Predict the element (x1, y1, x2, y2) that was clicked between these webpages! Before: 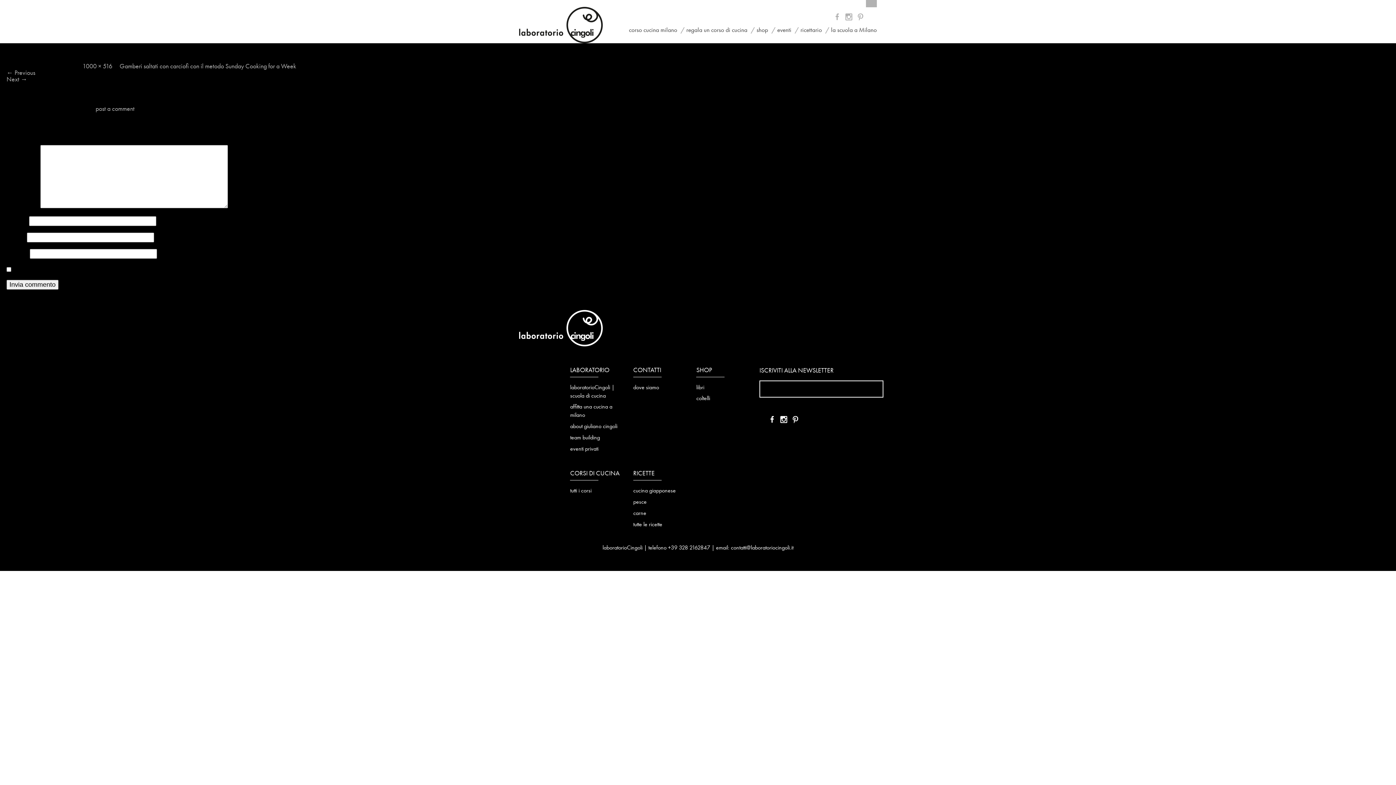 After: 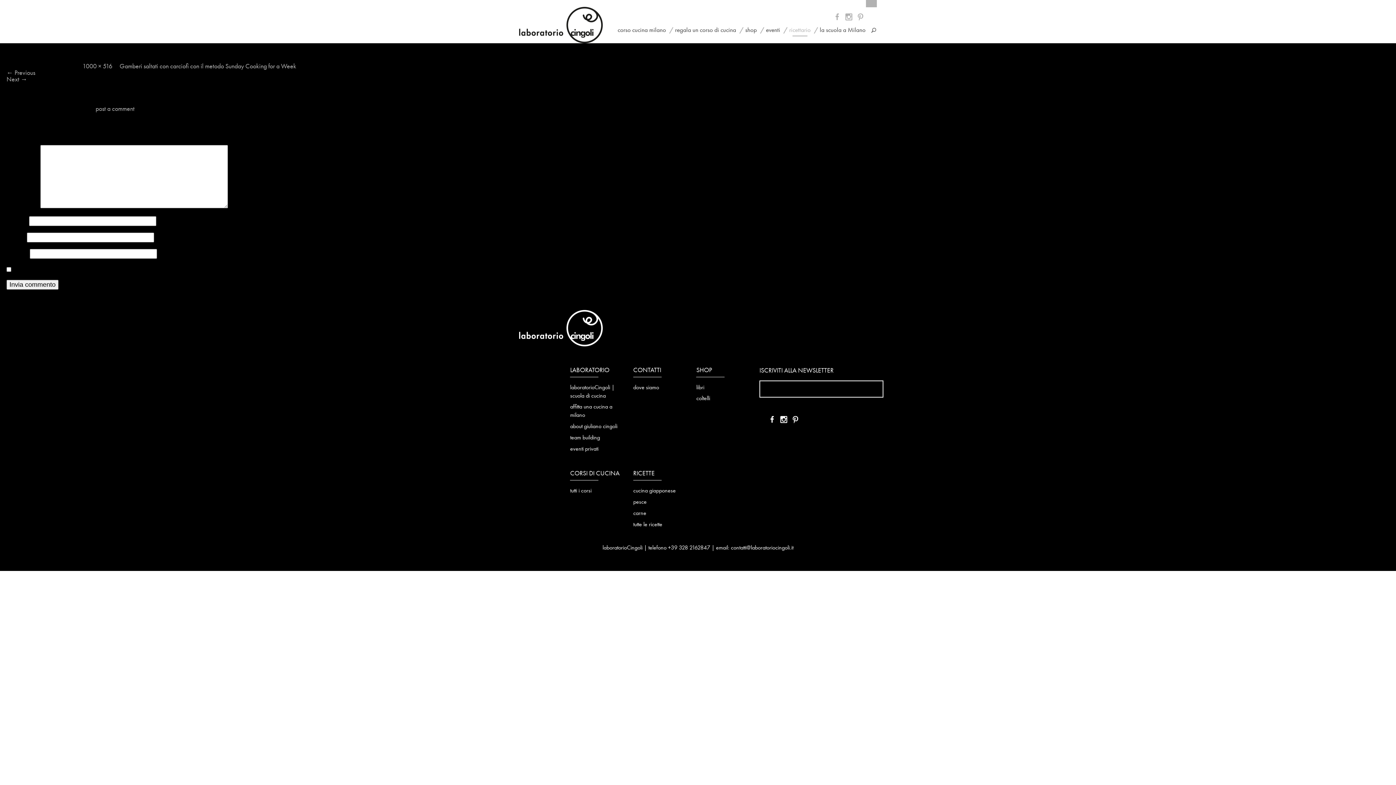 Action: bbox: (95, 105, 134, 112) label: post a comment